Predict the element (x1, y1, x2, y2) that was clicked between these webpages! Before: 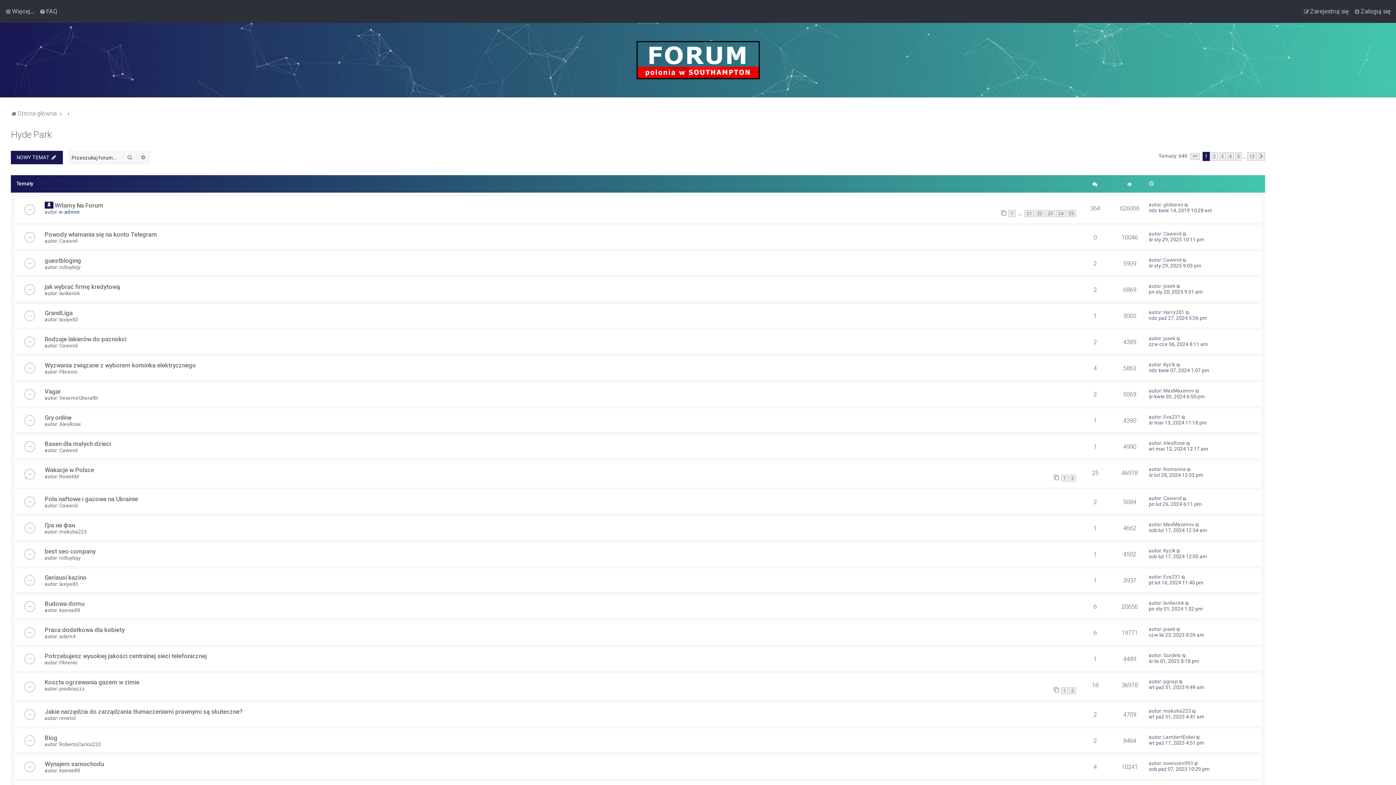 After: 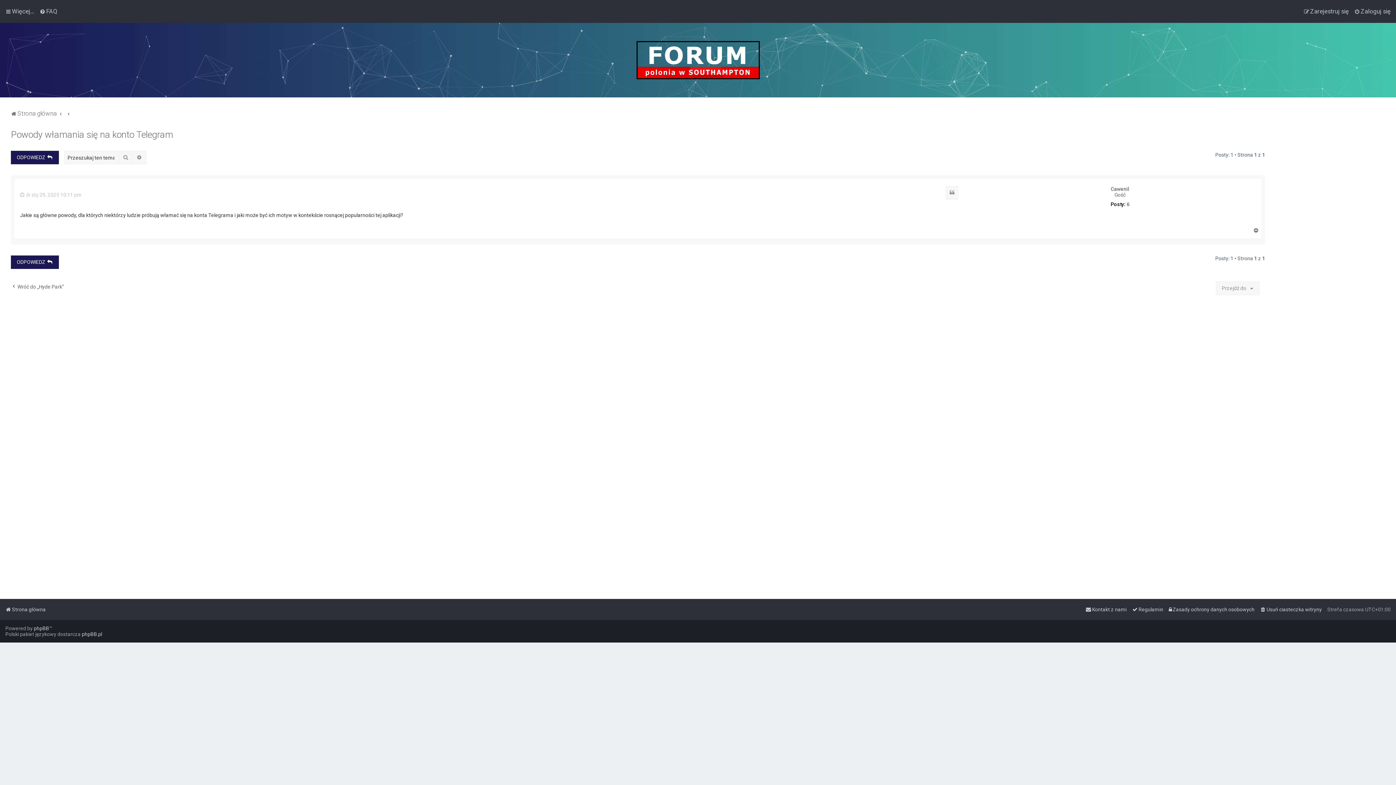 Action: label: Powody włamania się na konto Telegram bbox: (44, 230, 157, 238)